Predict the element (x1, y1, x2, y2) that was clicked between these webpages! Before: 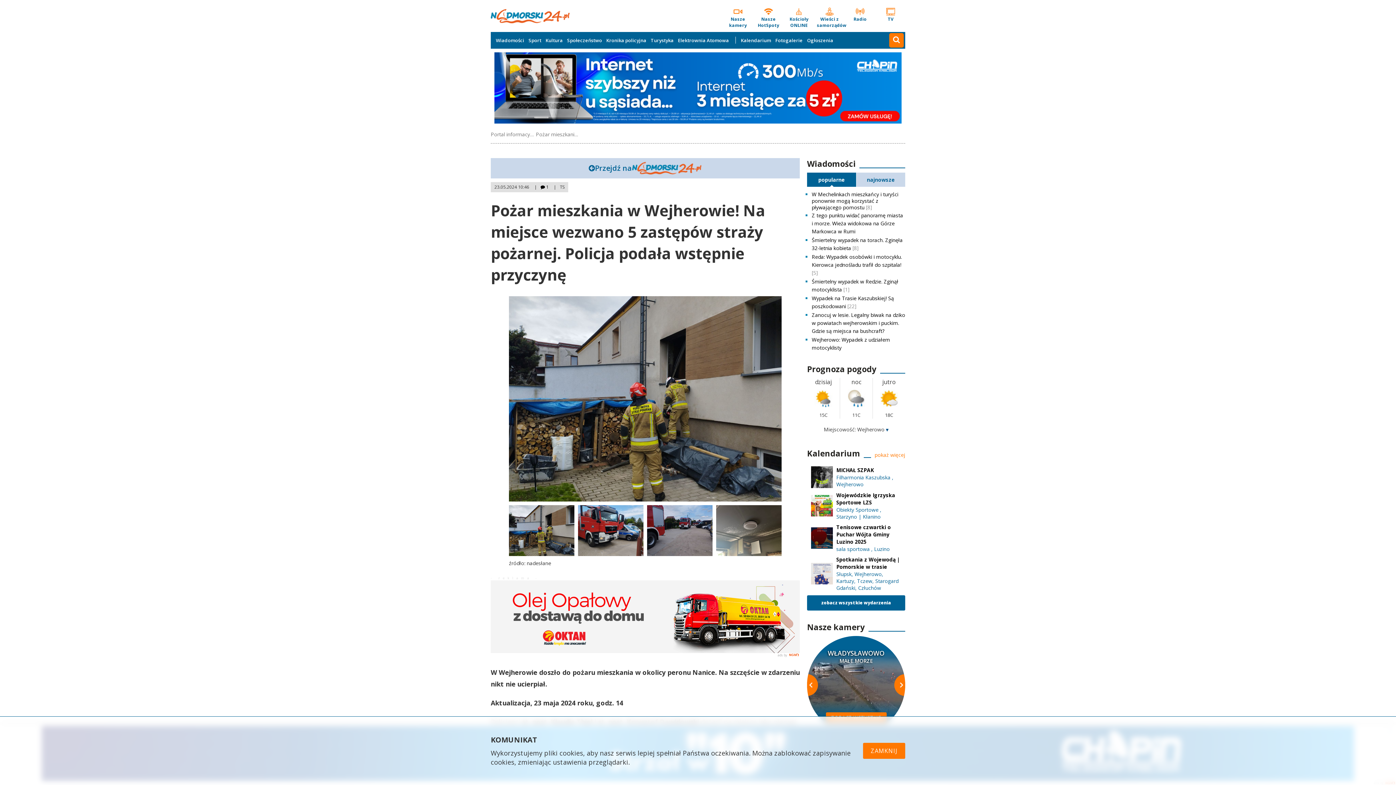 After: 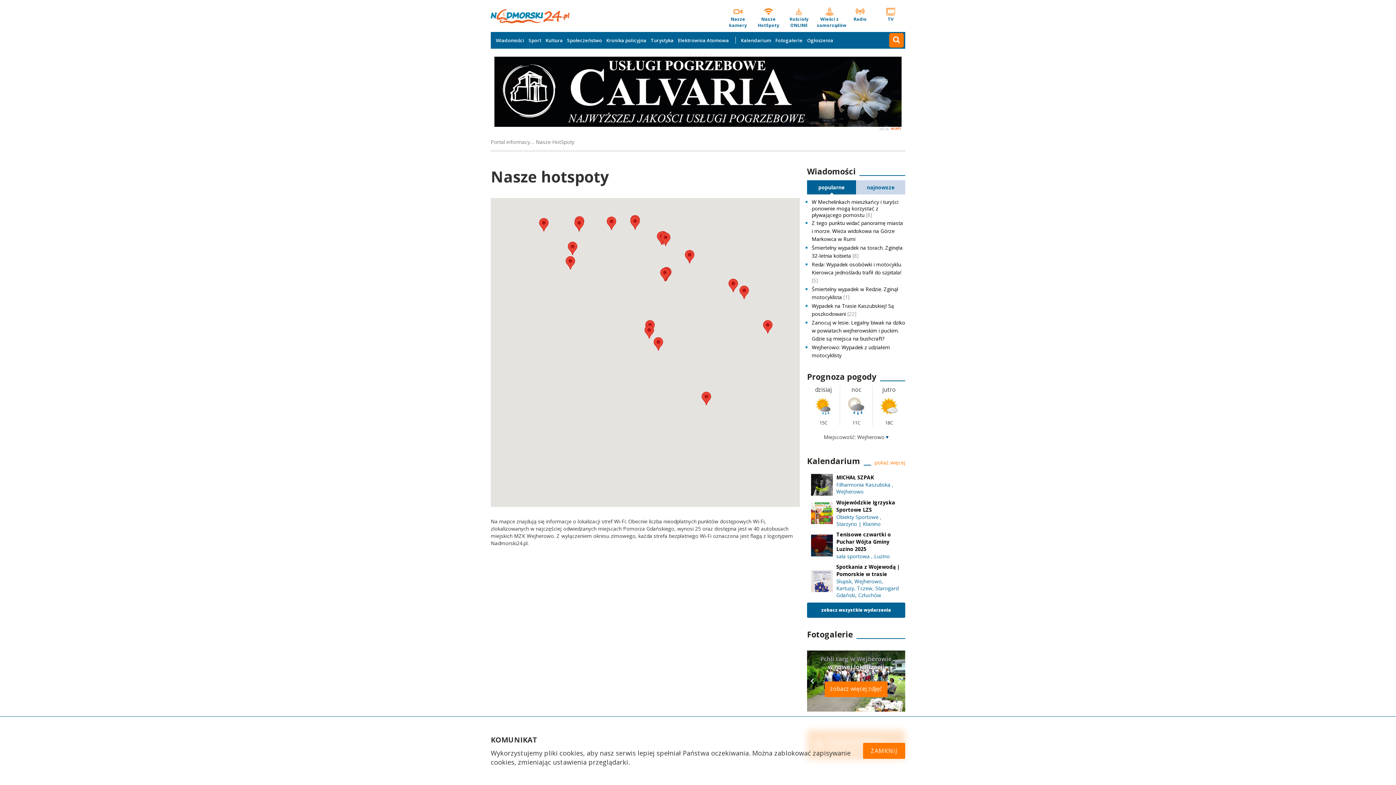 Action: bbox: (756, 7, 781, 28) label: Nasze HotSpoty